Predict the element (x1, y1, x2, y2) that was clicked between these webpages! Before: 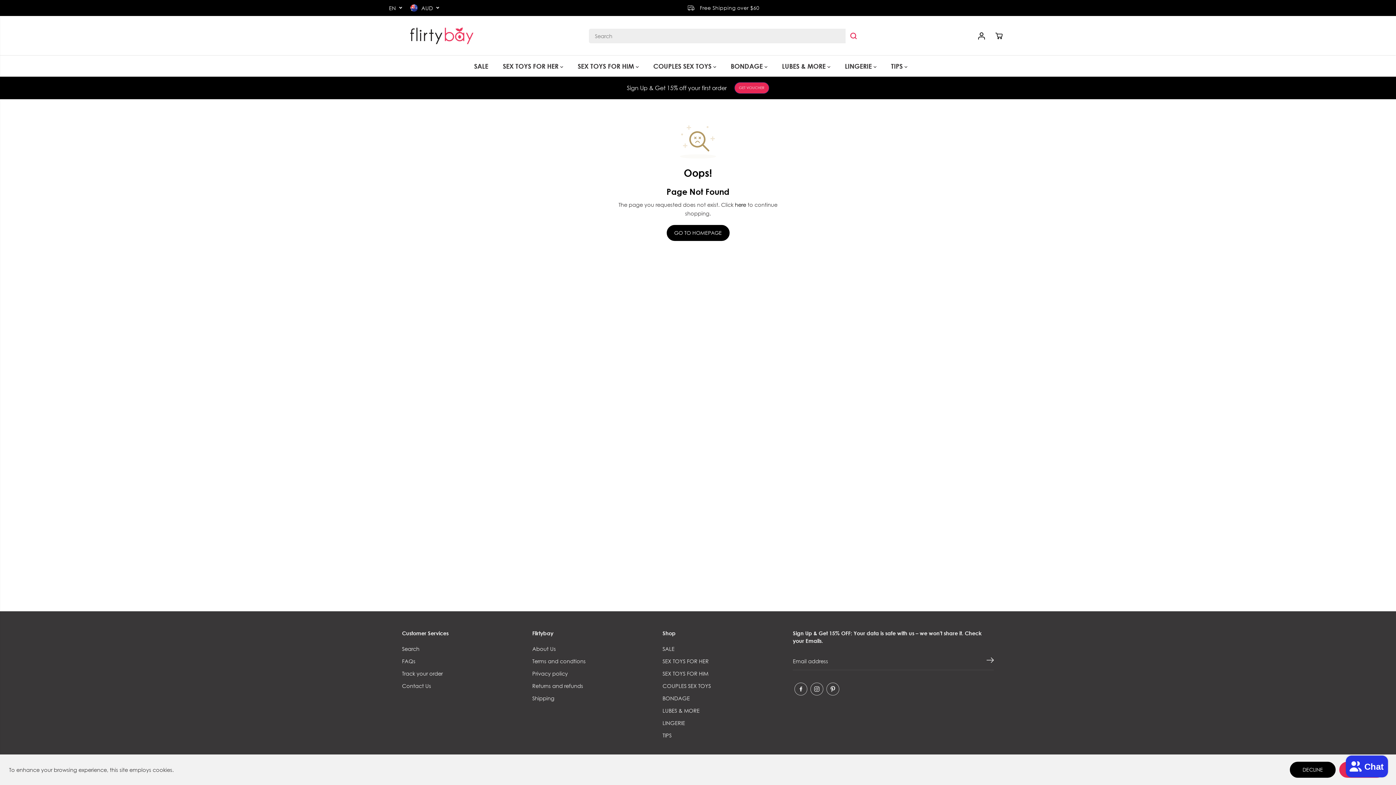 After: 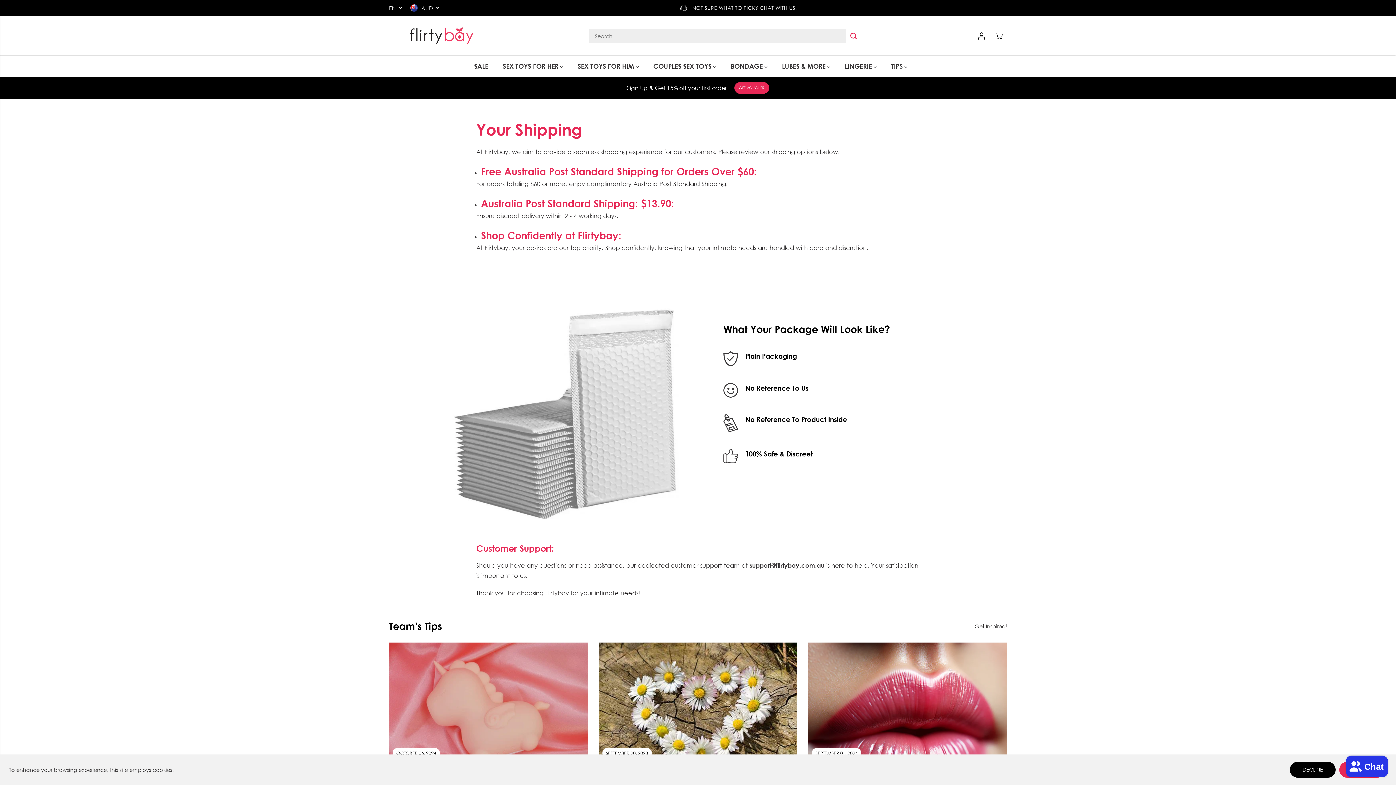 Action: label: Shipping bbox: (532, 694, 554, 702)